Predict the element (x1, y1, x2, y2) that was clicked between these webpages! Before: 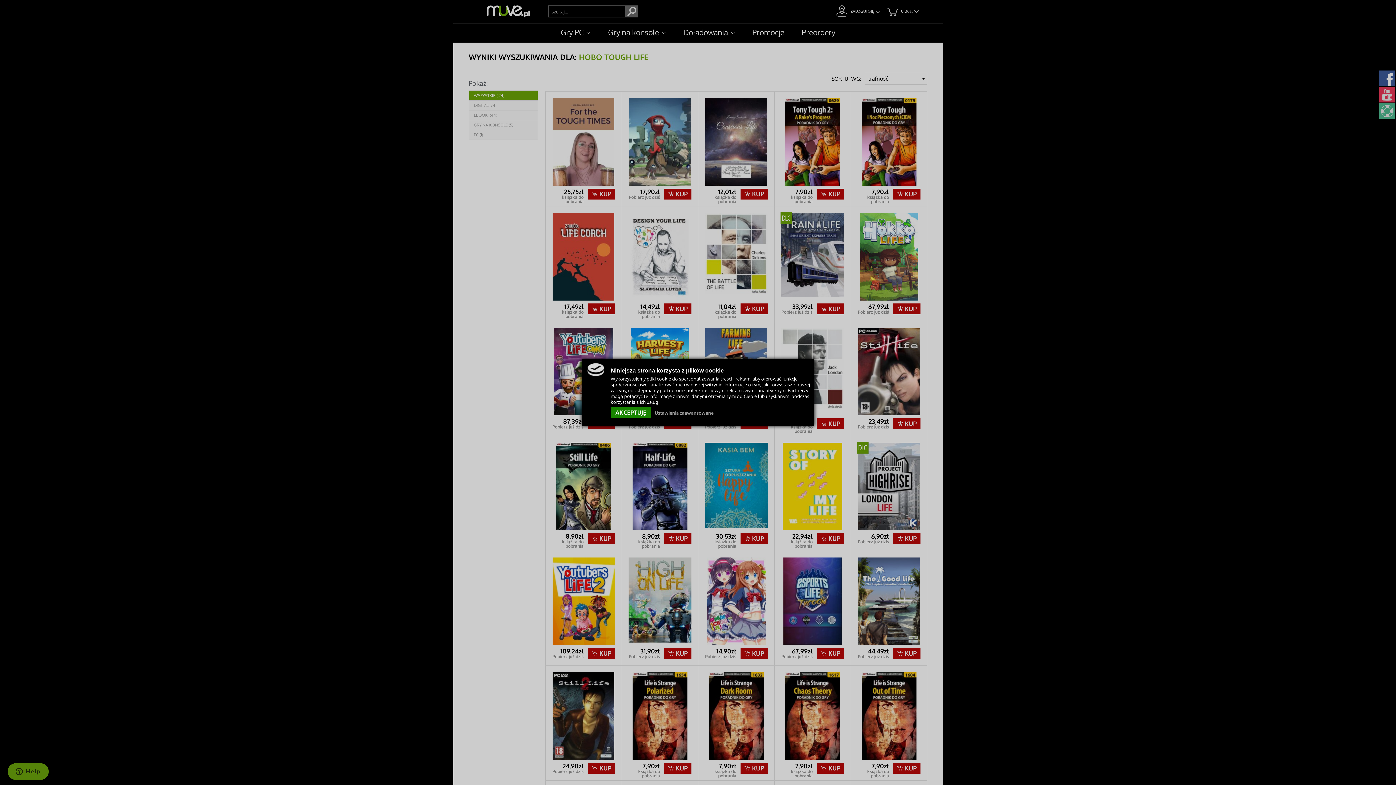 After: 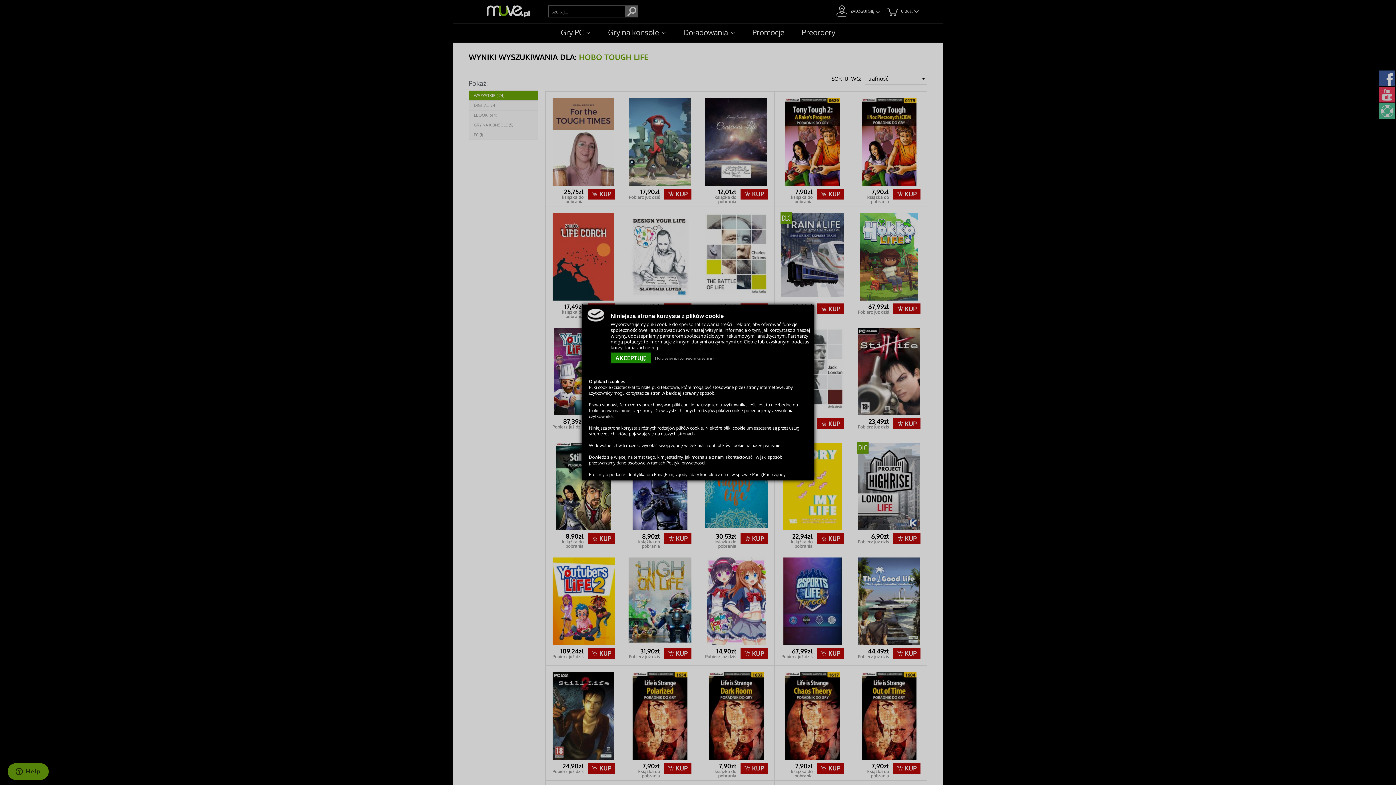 Action: bbox: (660, 410, 720, 415) label: Ustawienia zaawansowane